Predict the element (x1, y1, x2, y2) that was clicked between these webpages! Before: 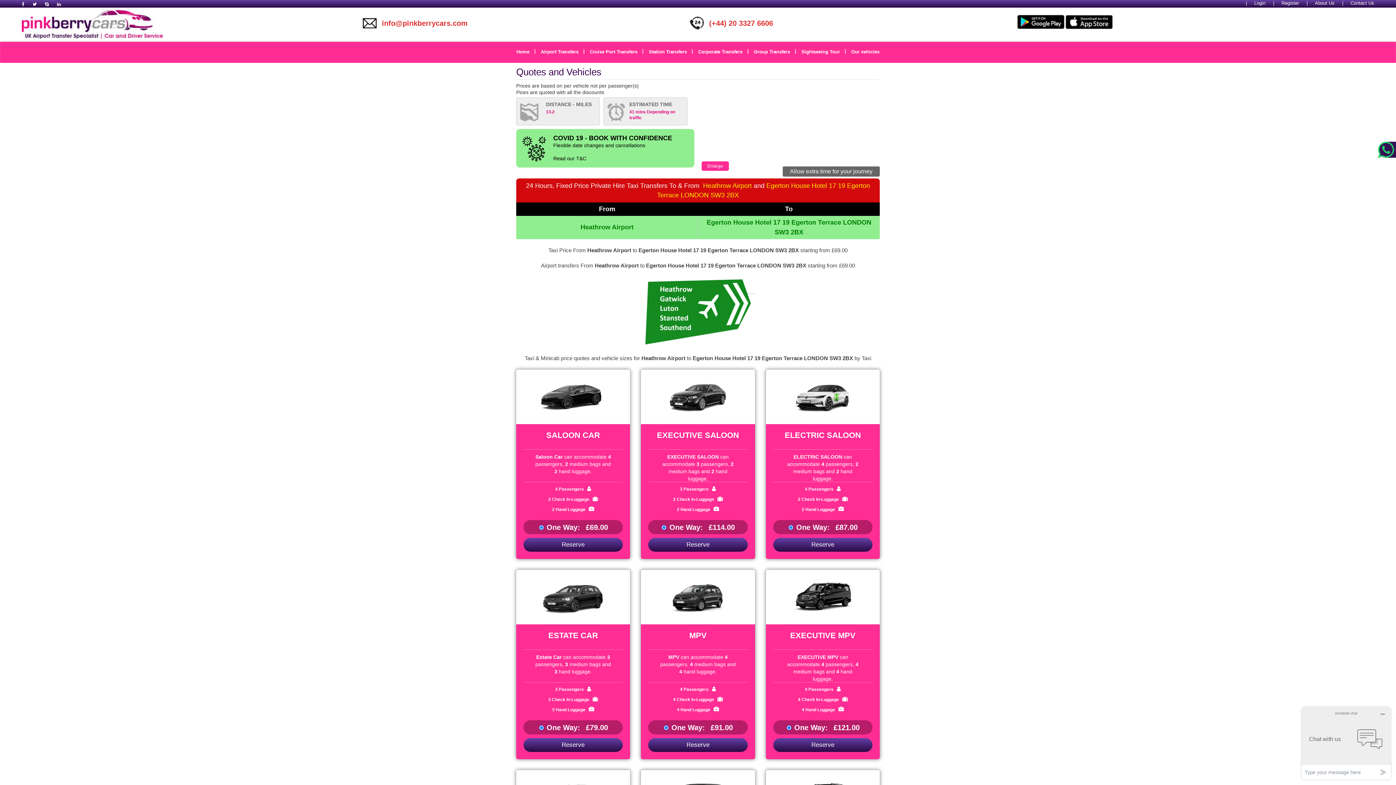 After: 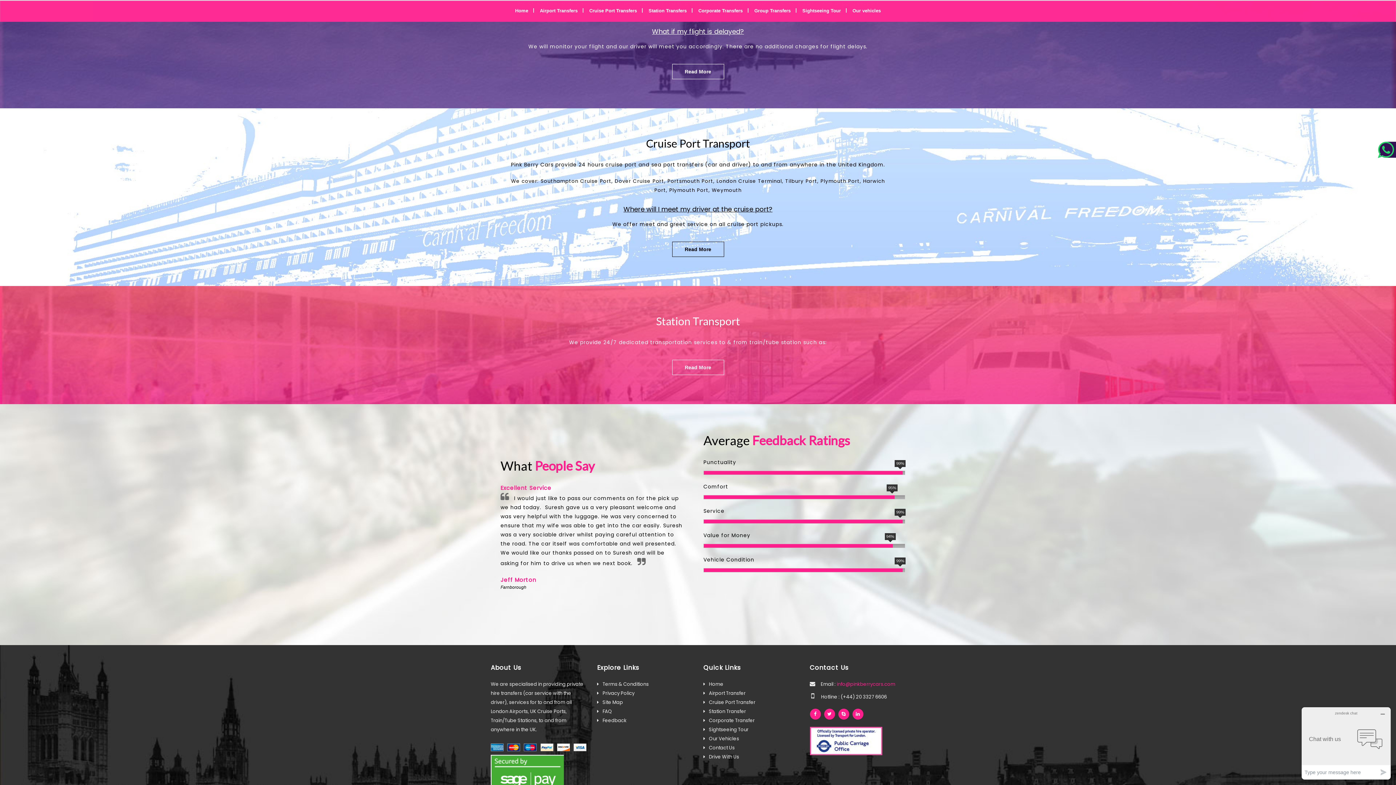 Action: bbox: (643, 41, 692, 62) label: Station Transfers
|